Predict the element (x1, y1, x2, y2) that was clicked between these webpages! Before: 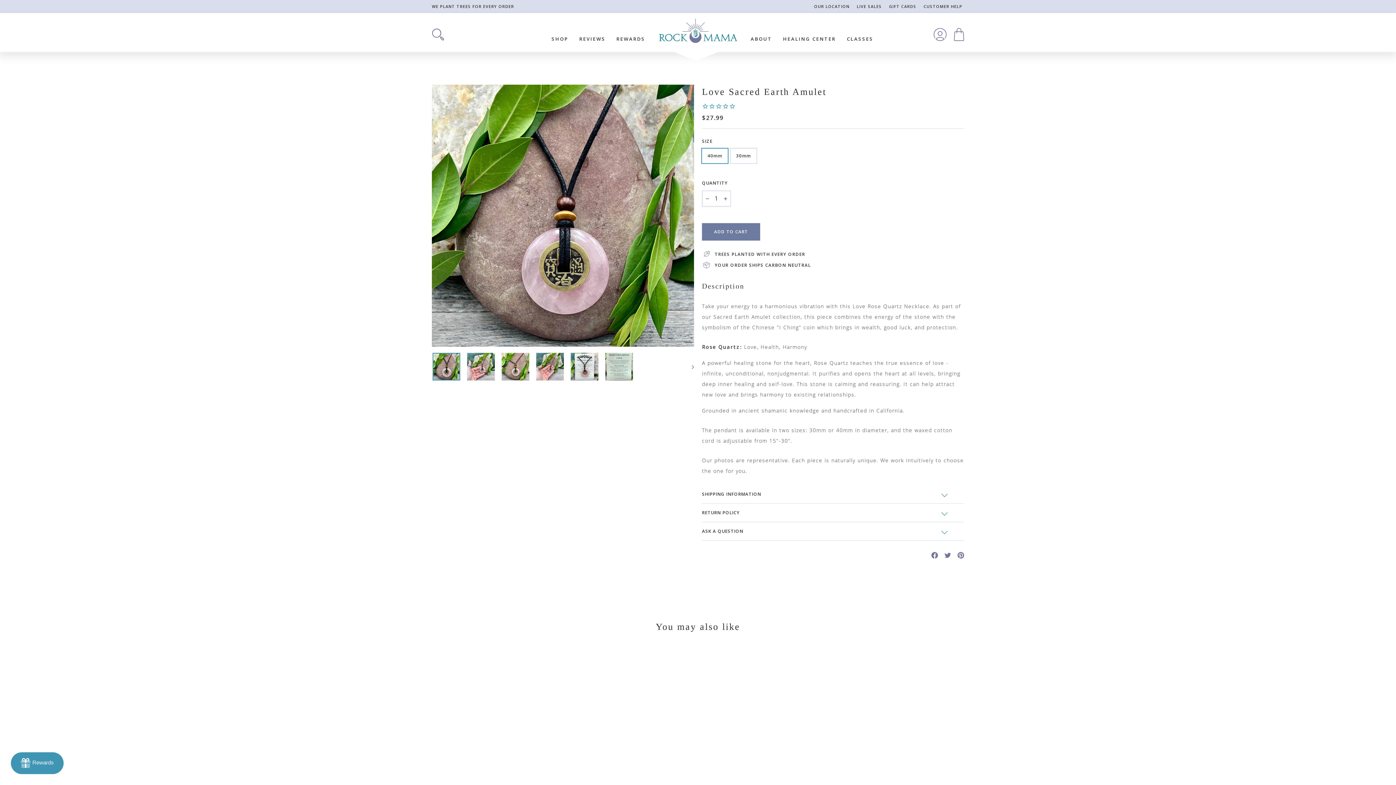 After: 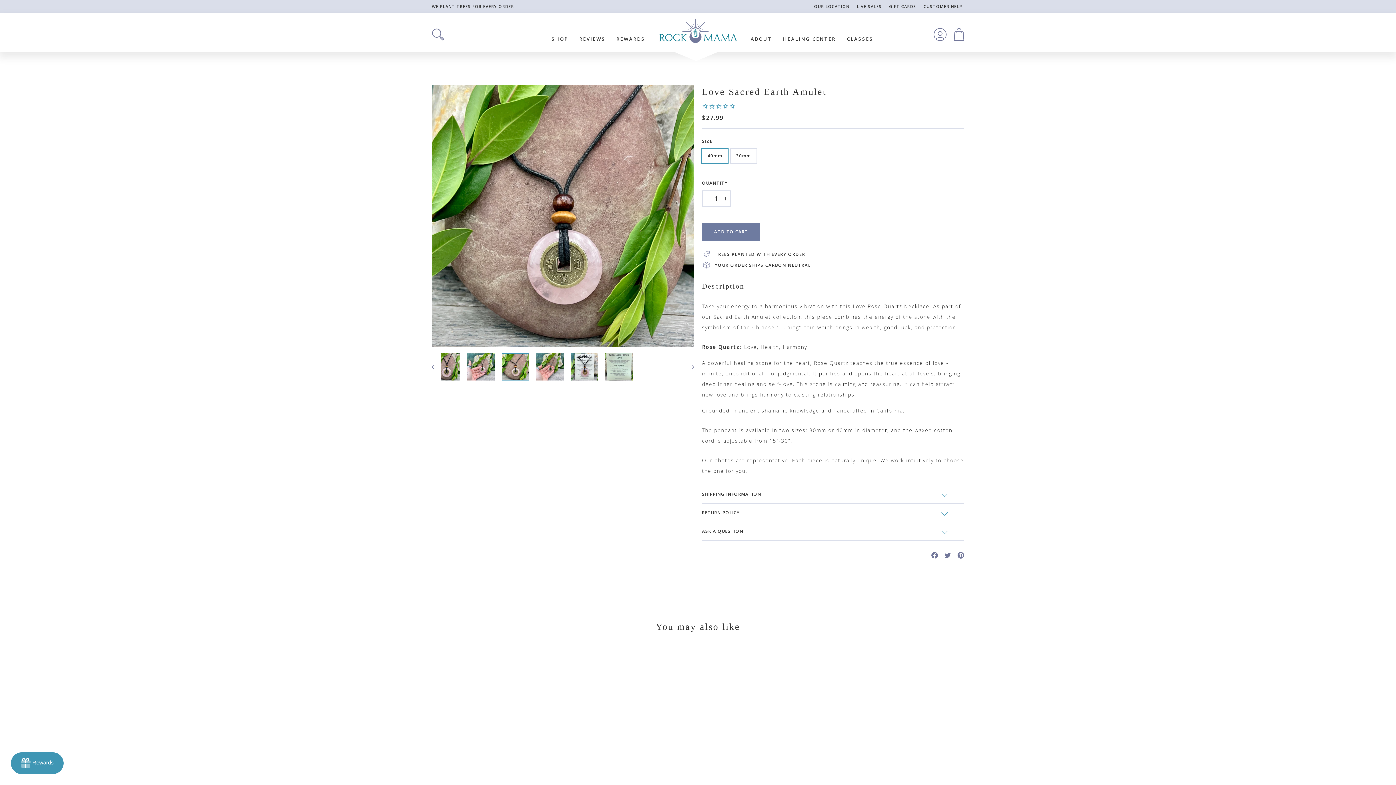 Action: bbox: (501, 353, 529, 380)